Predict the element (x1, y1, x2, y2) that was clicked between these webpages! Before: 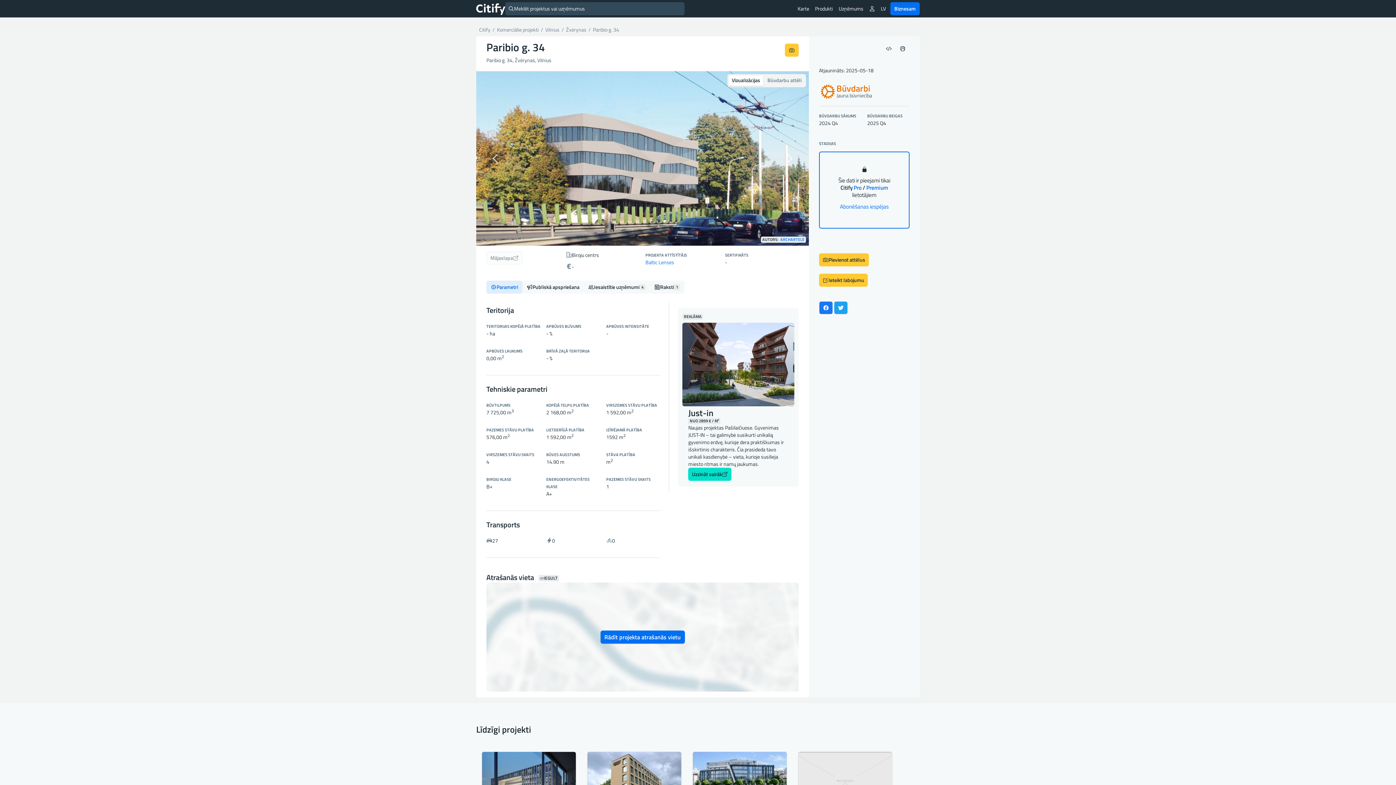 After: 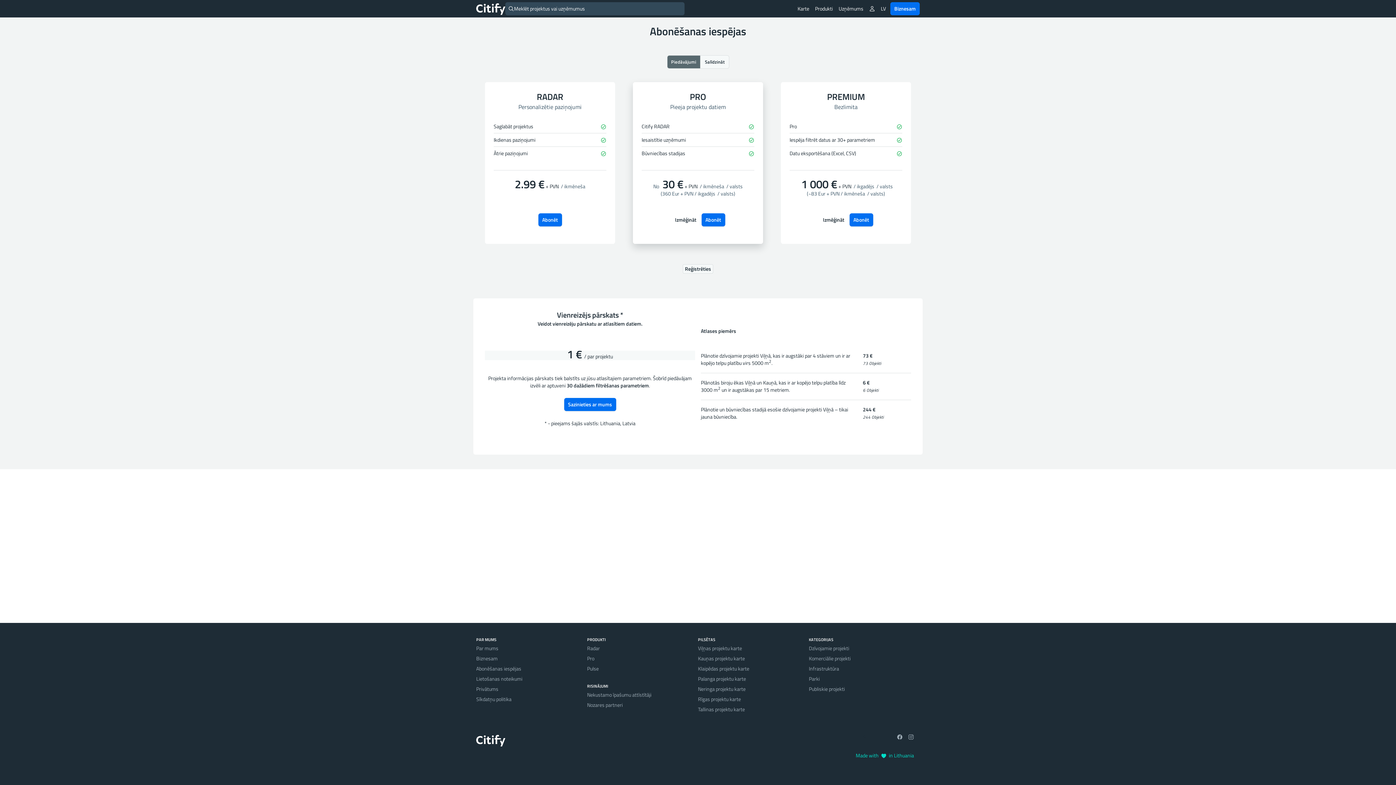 Action: bbox: (840, 202, 888, 210) label: Abonēšanas iespējas